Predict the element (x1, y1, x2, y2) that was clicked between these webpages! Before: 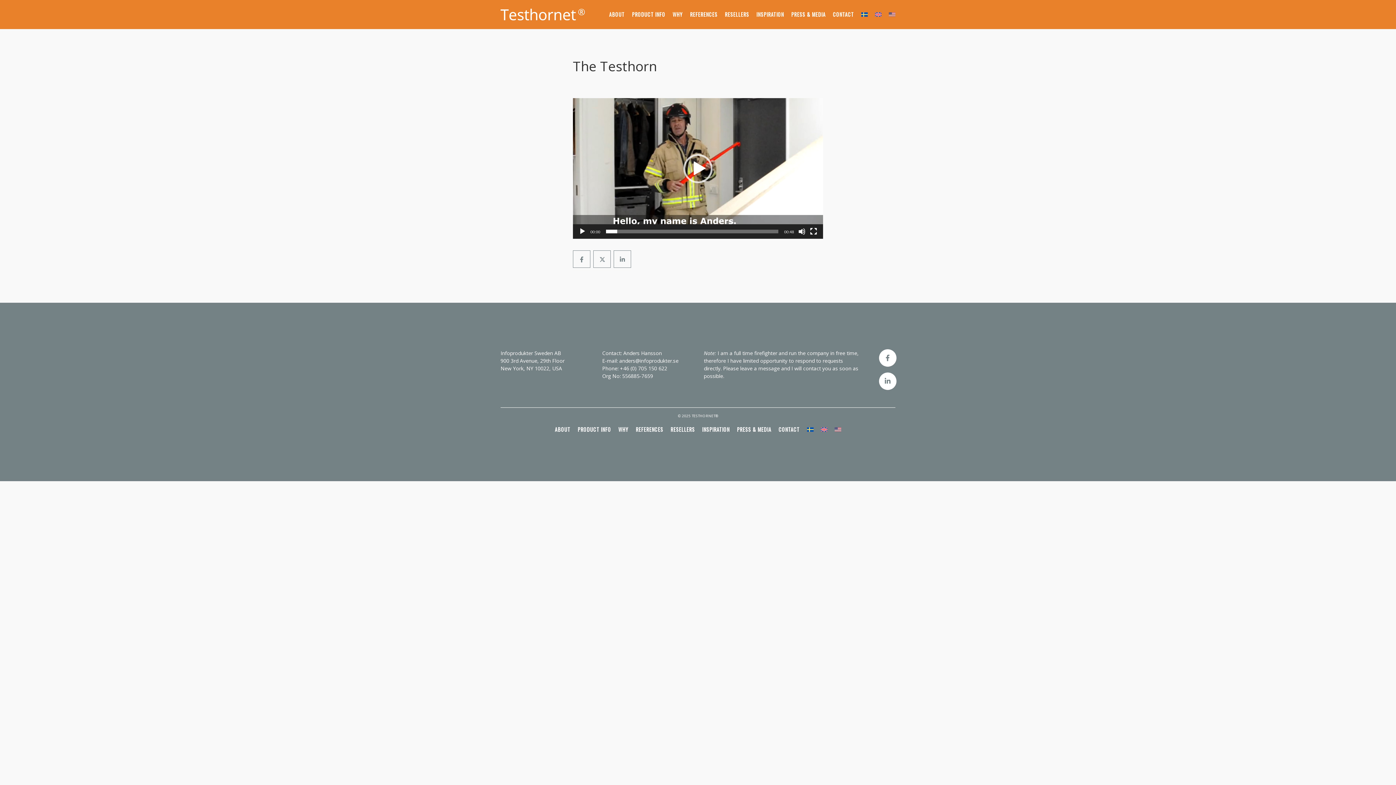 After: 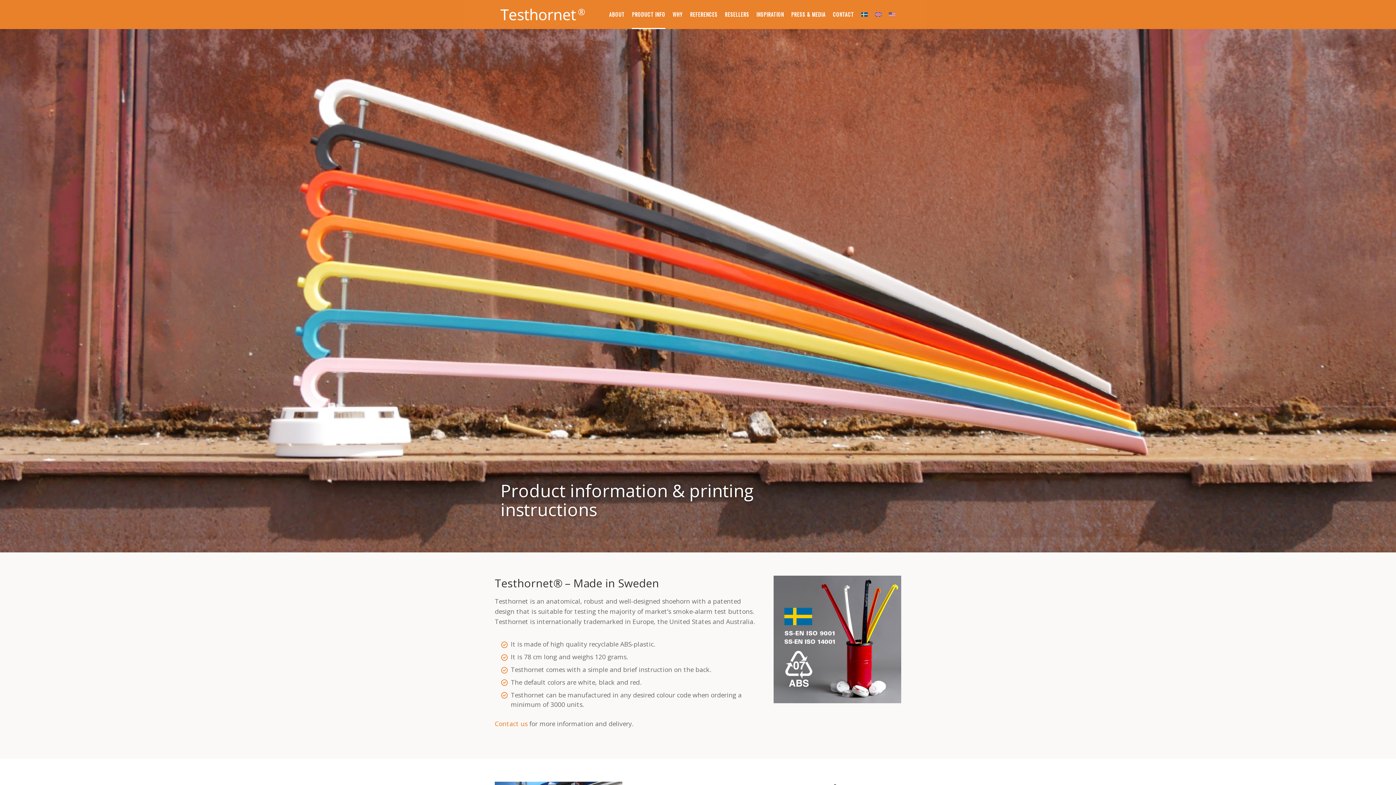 Action: bbox: (632, 0, 665, 29) label: PRODUCT INFO